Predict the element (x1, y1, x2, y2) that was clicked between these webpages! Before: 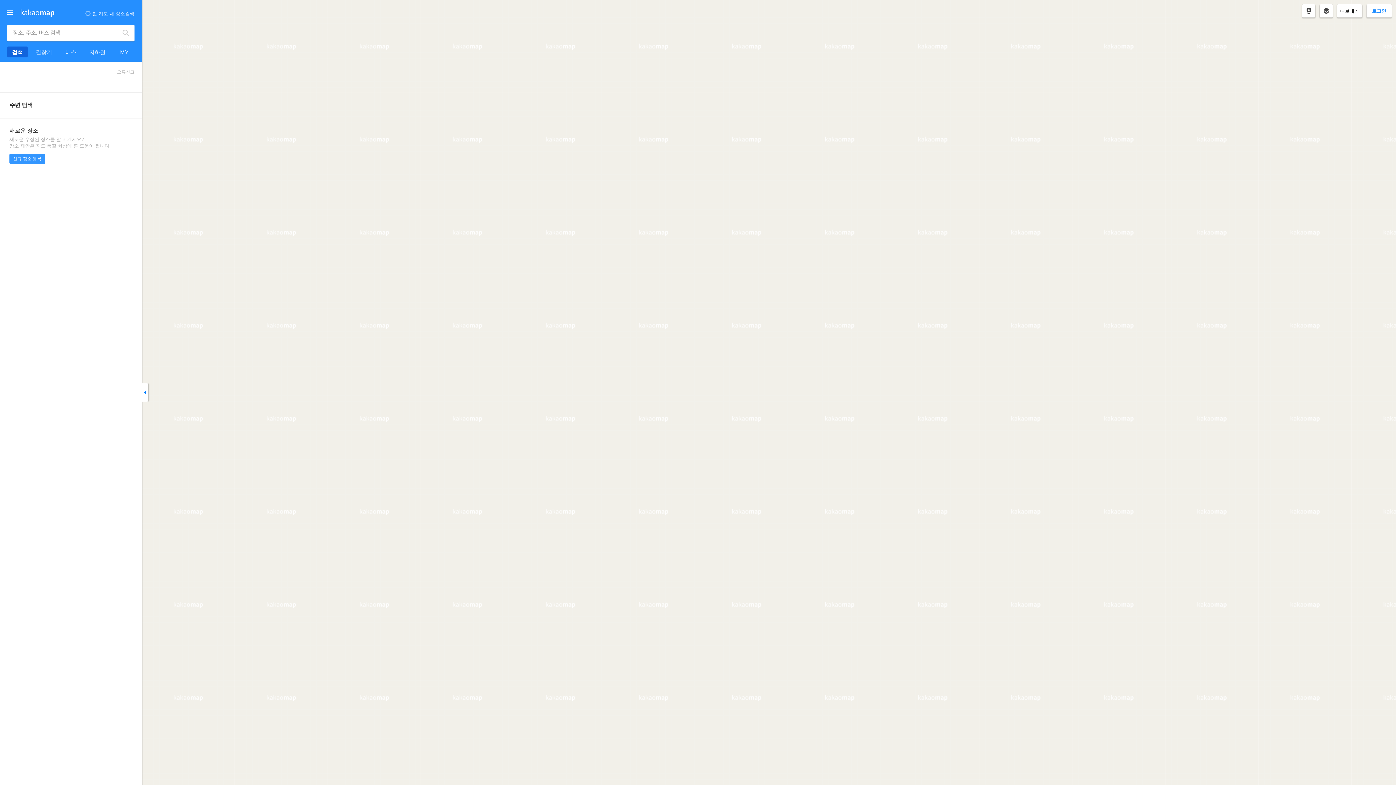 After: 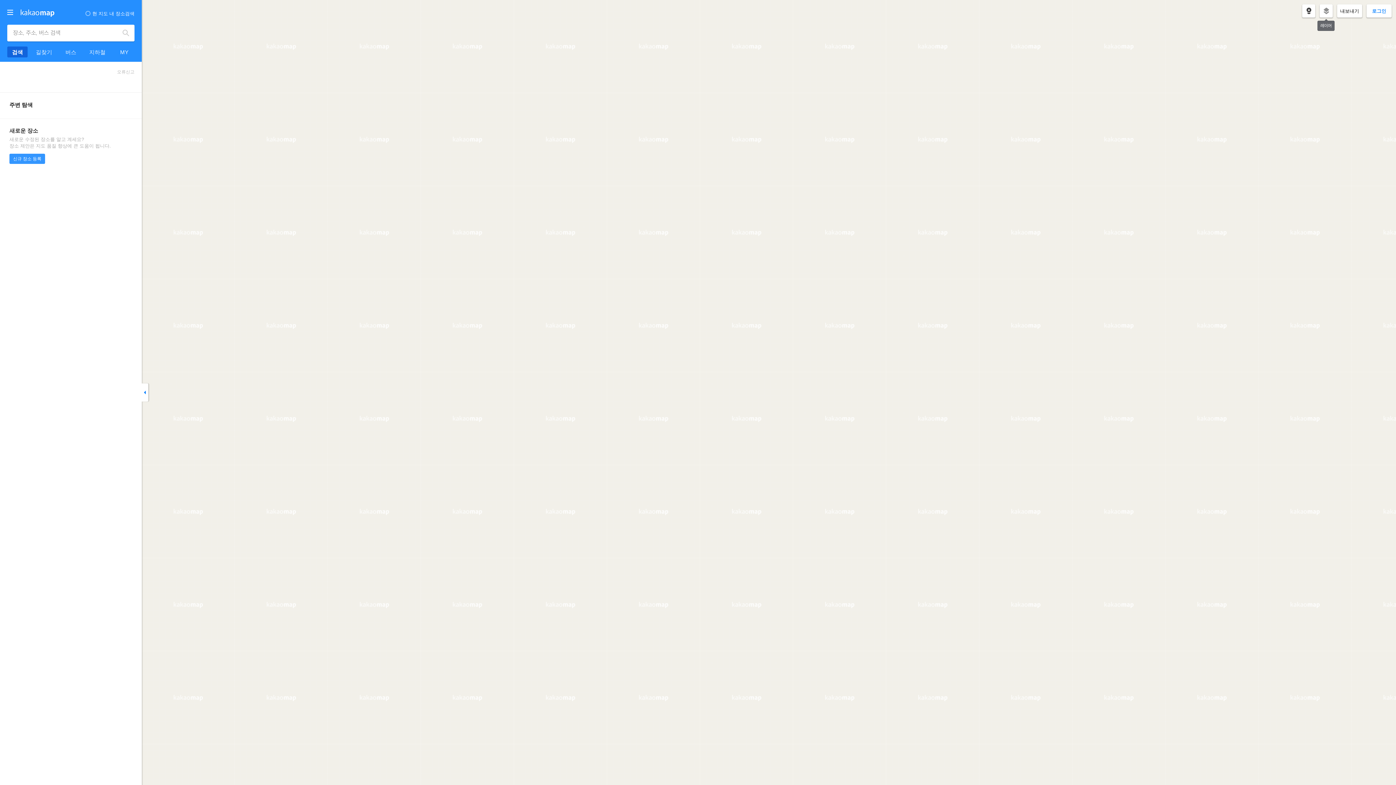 Action: bbox: (1318, 4, 1334, 19)